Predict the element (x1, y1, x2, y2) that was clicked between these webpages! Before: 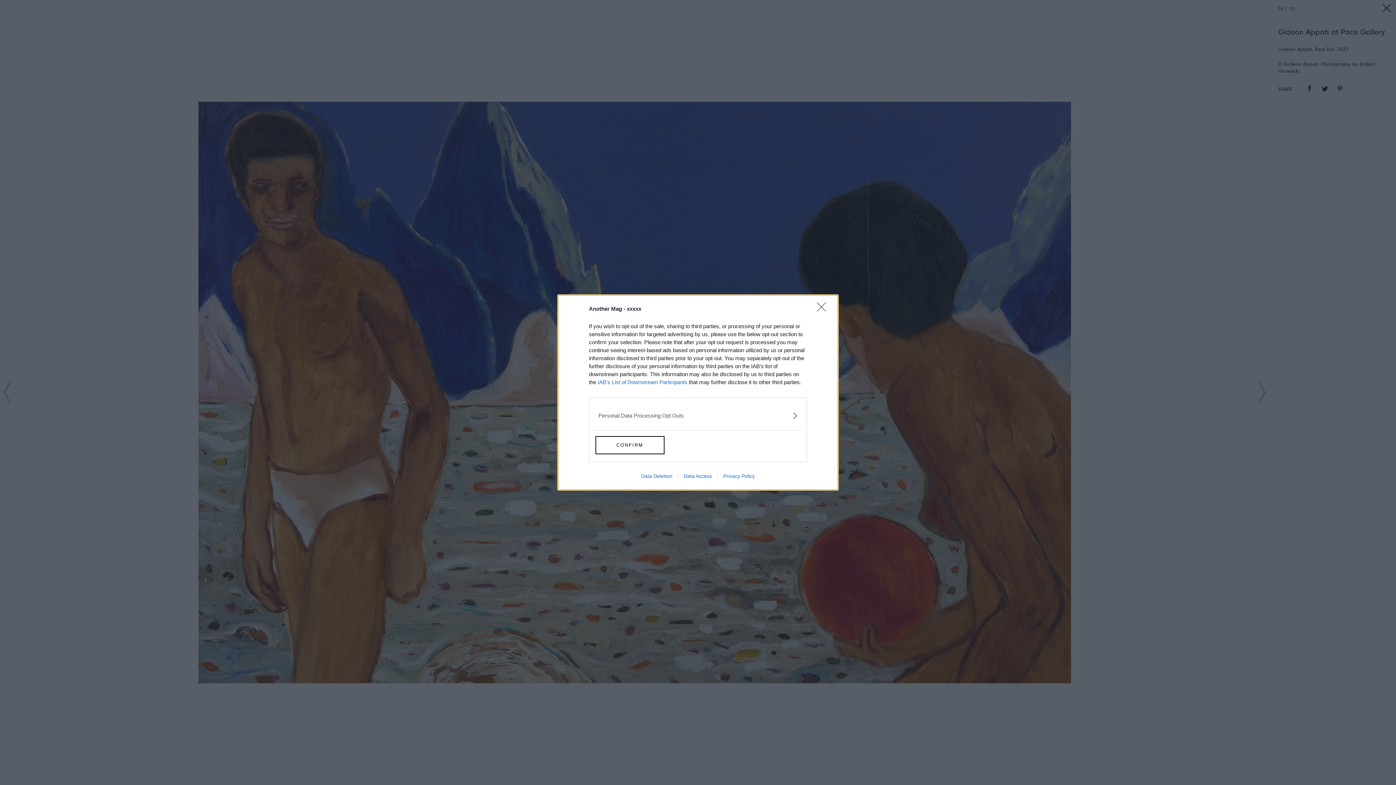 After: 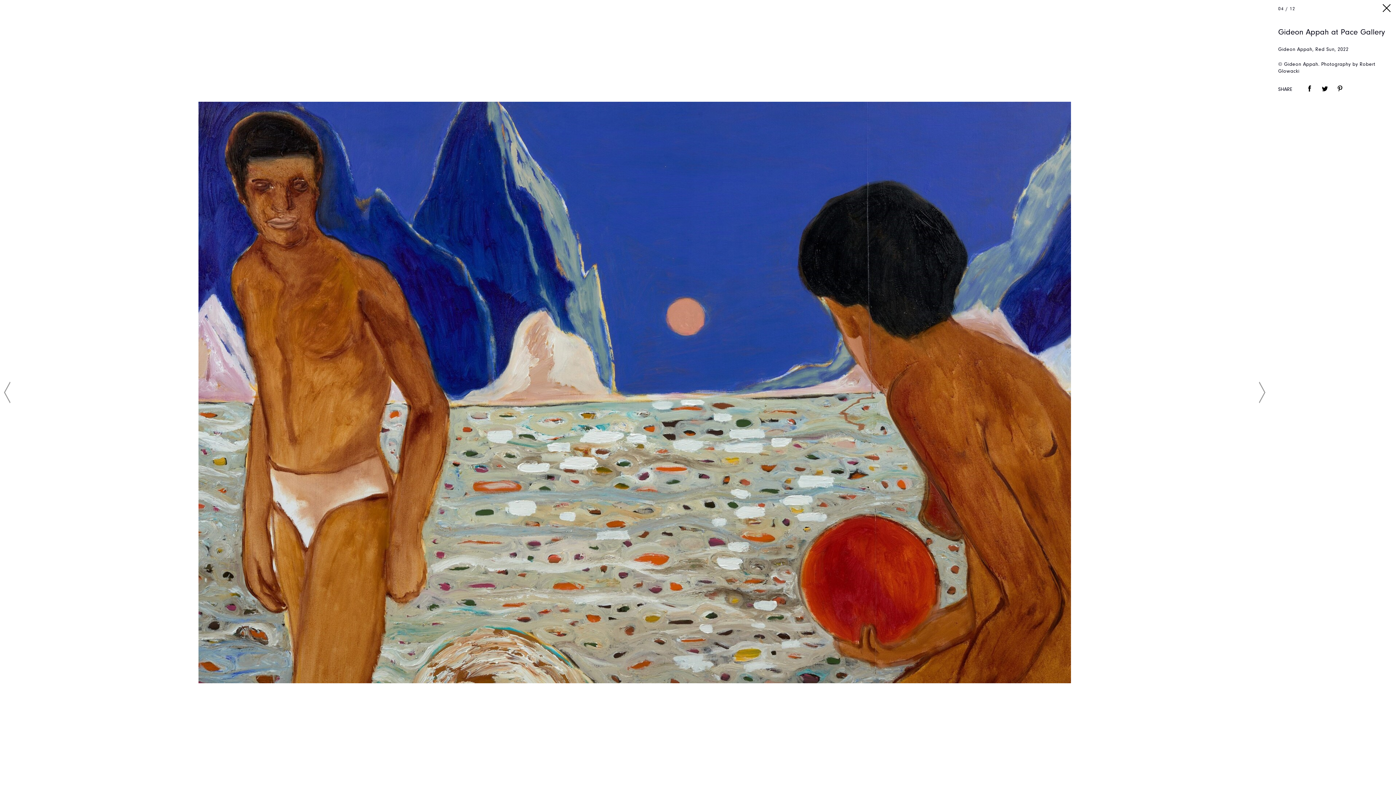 Action: label: CONFIRM bbox: (595, 436, 664, 454)